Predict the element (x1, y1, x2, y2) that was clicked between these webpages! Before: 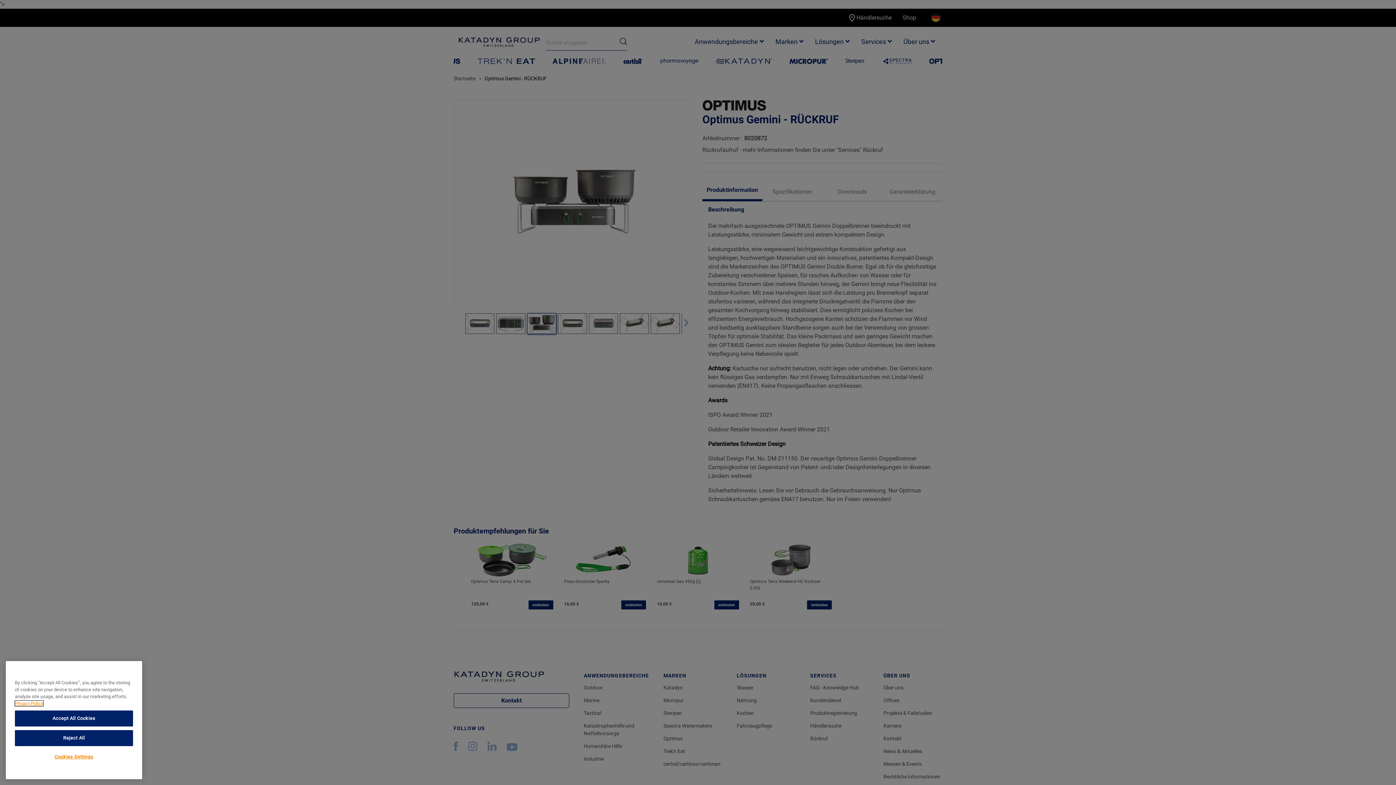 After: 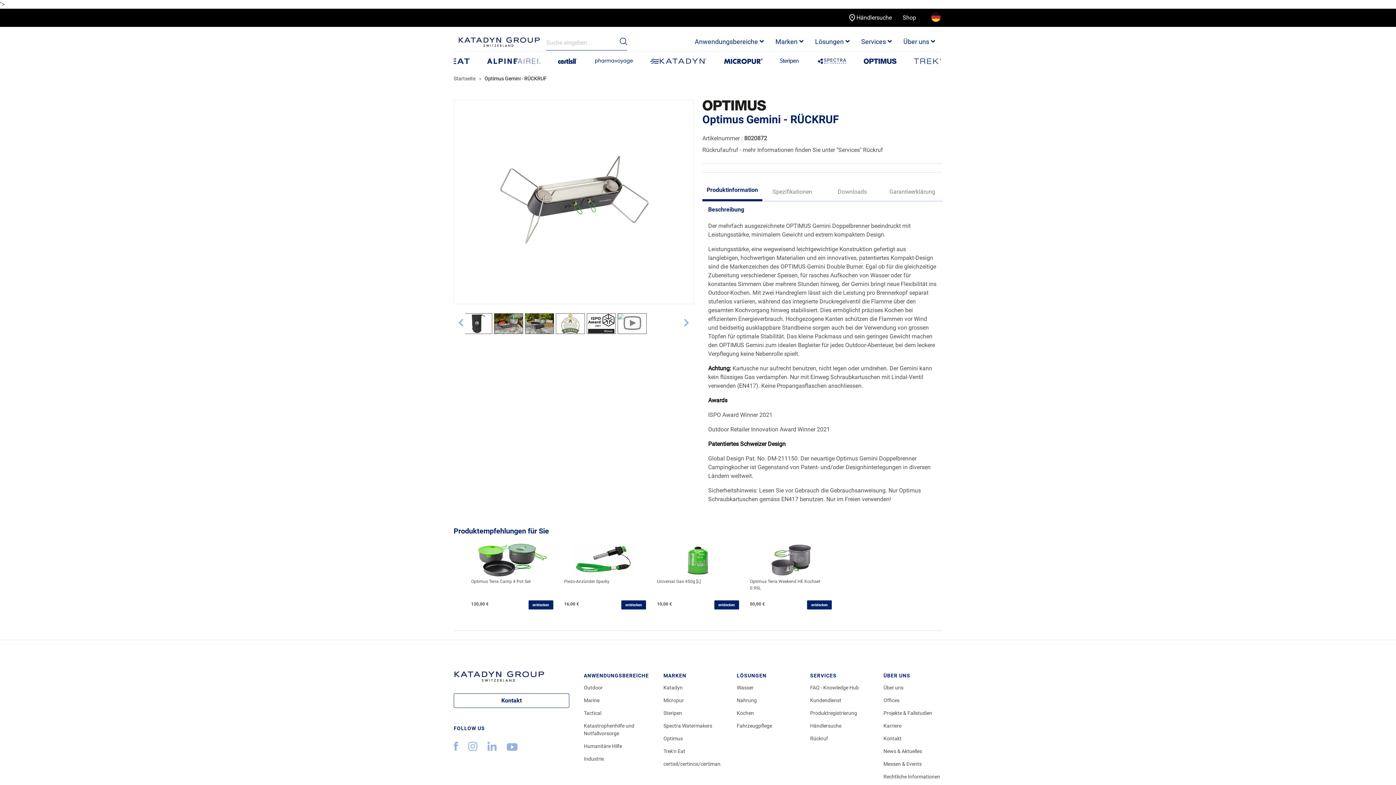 Action: bbox: (14, 718, 133, 734) label: Accept All Cookies